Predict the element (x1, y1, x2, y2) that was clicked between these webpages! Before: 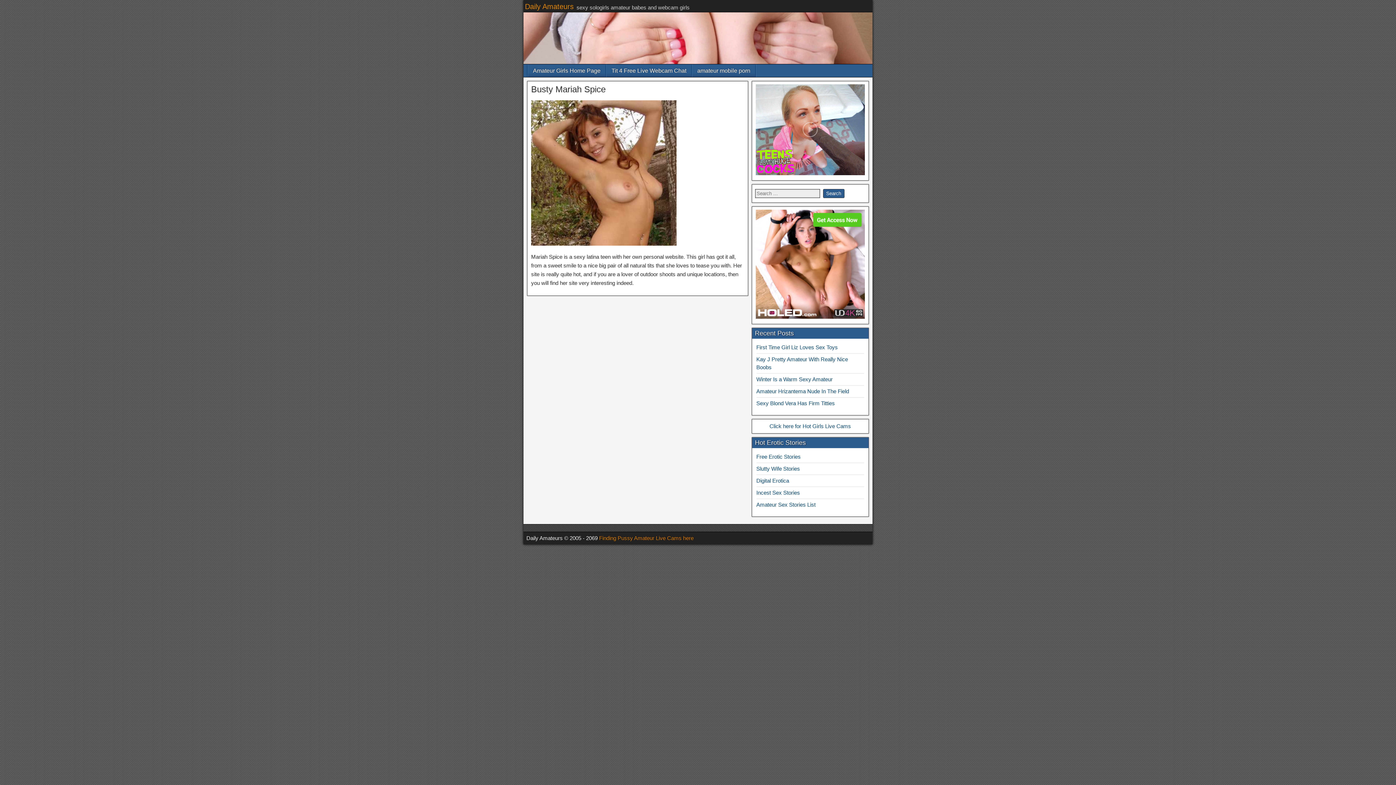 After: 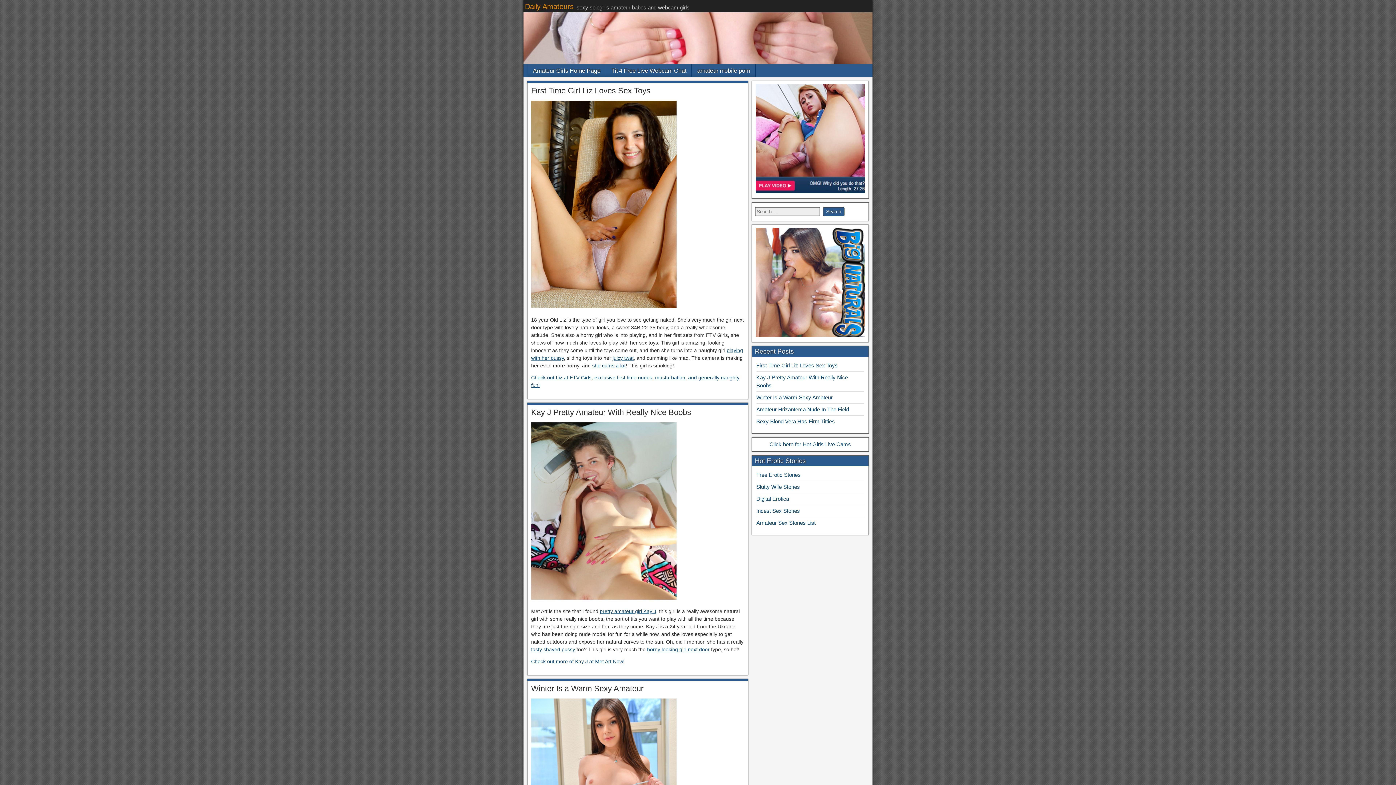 Action: bbox: (528, 64, 605, 77) label: Amateur Girls Home Page